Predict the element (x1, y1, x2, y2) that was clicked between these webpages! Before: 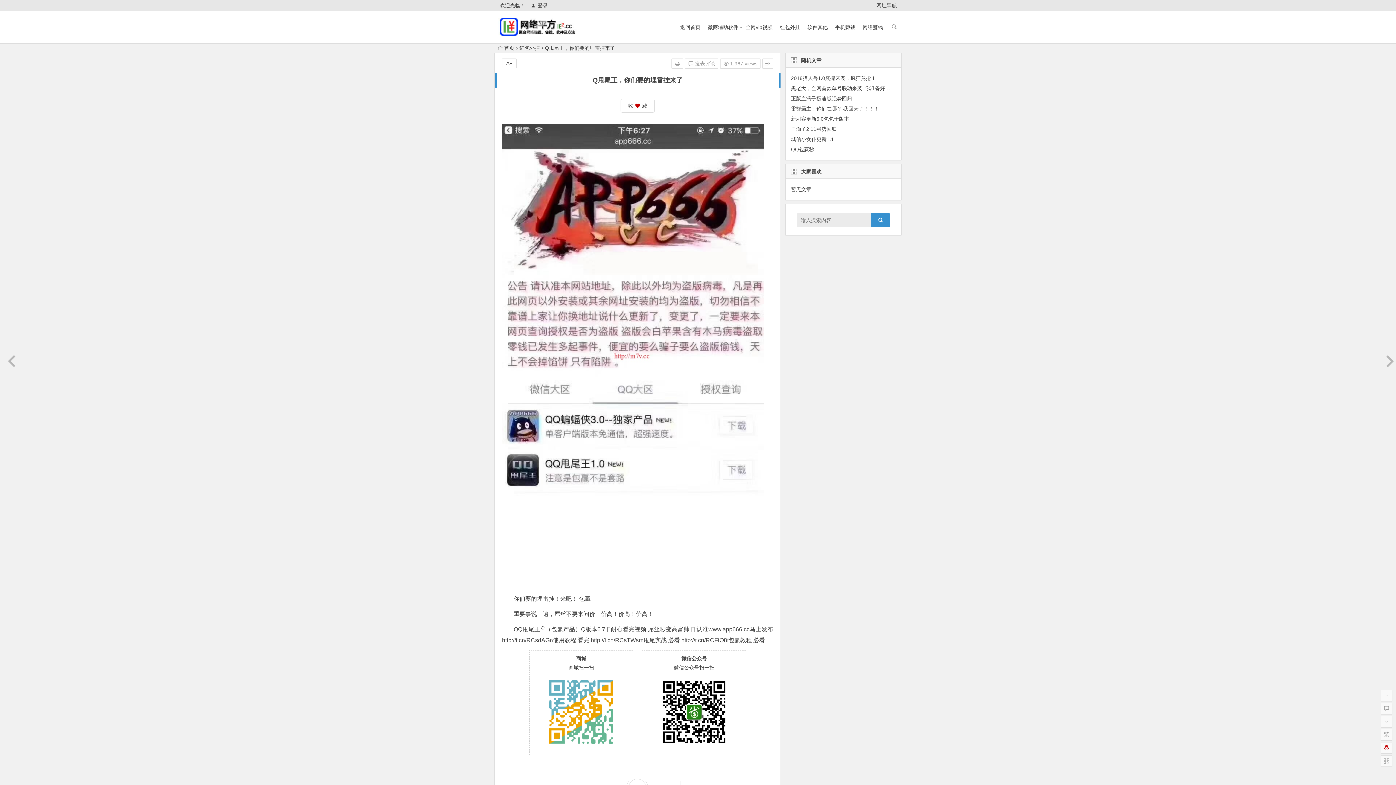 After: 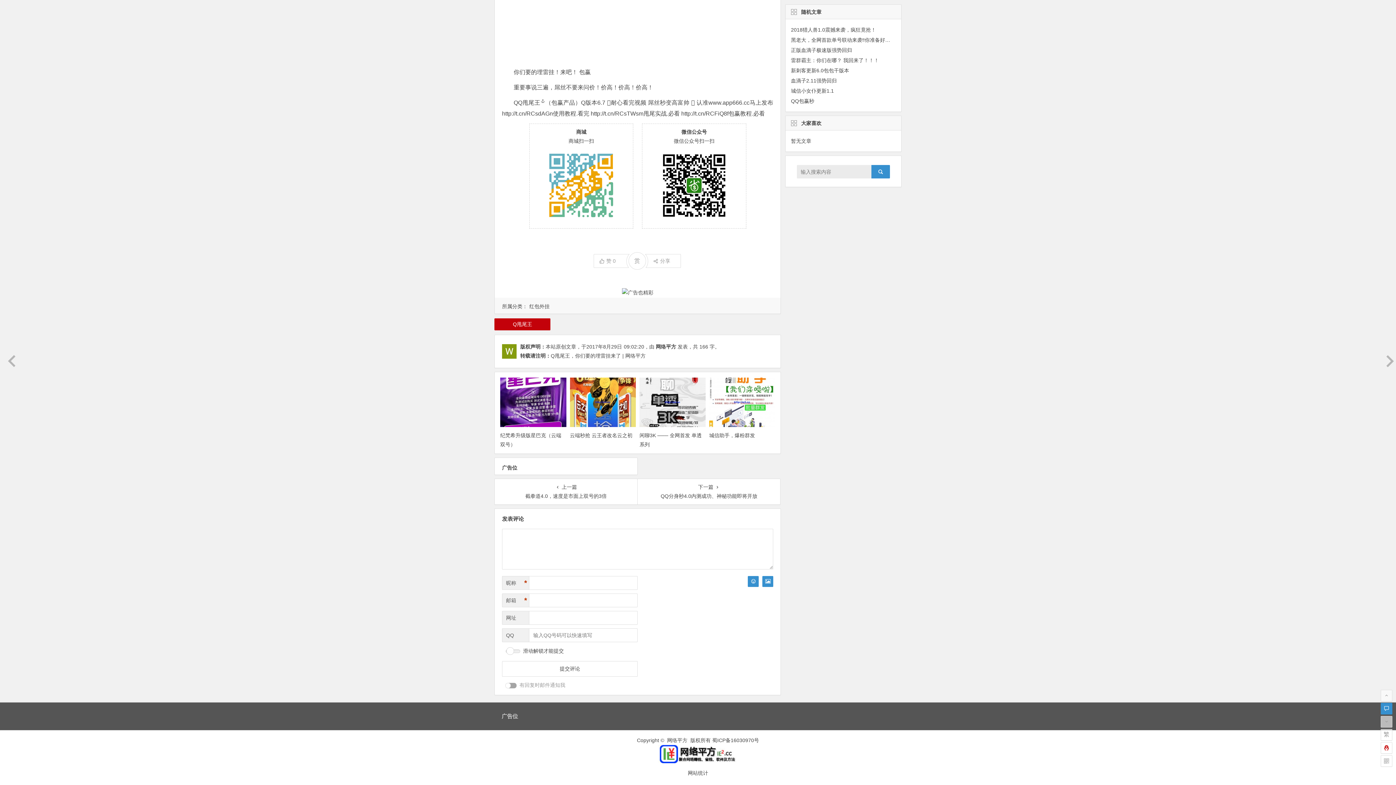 Action: bbox: (1381, 703, 1392, 714)